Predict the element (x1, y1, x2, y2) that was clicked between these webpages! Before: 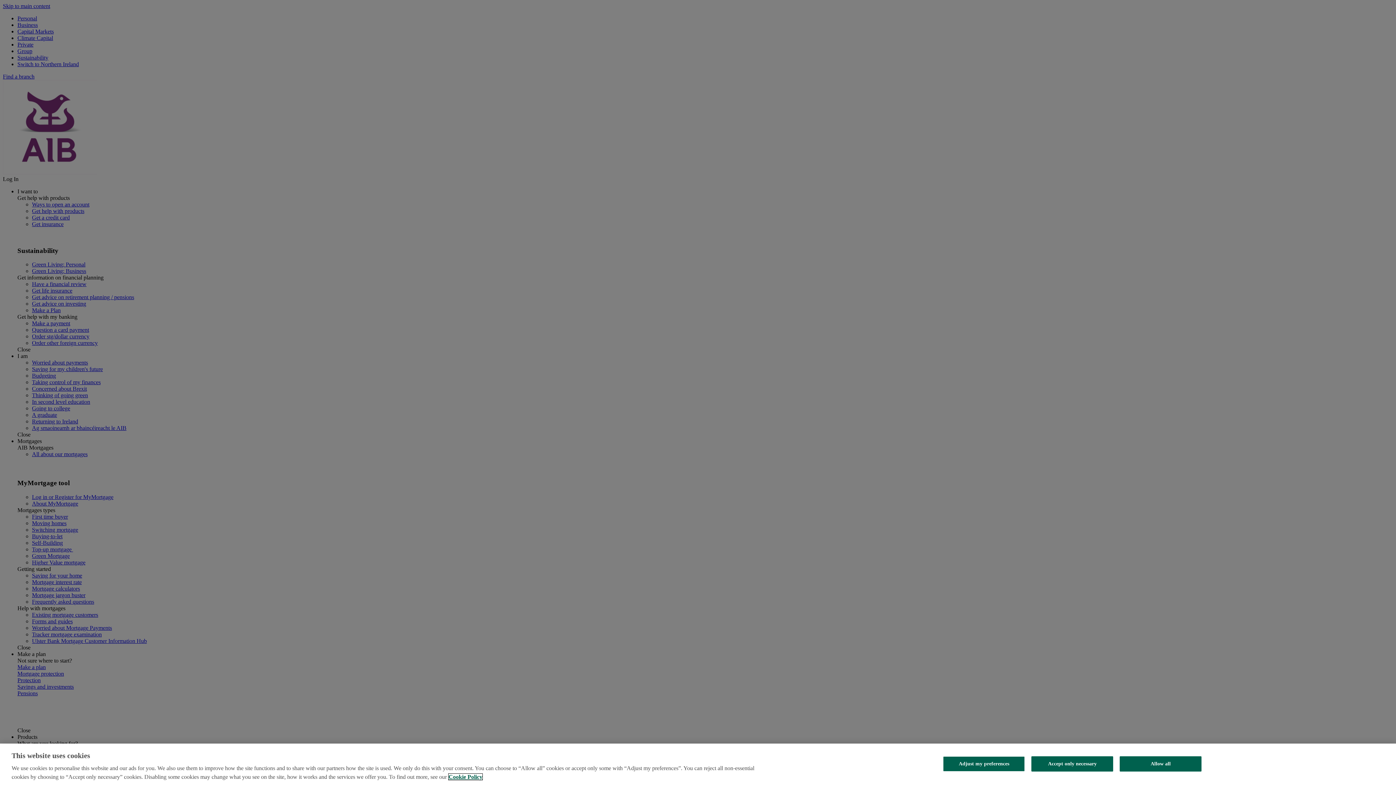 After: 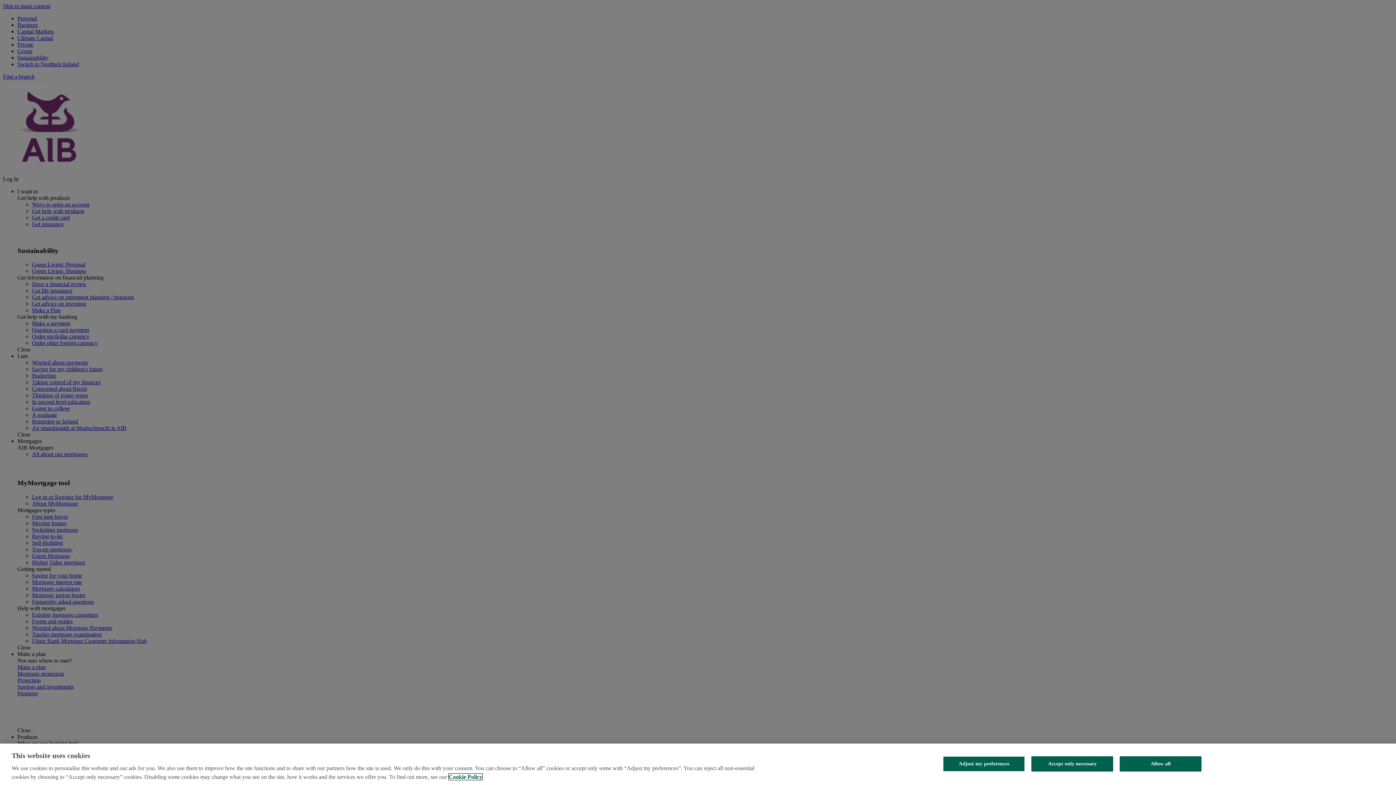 Action: label: More information about your privacy, opens in a new tab bbox: (448, 774, 482, 780)